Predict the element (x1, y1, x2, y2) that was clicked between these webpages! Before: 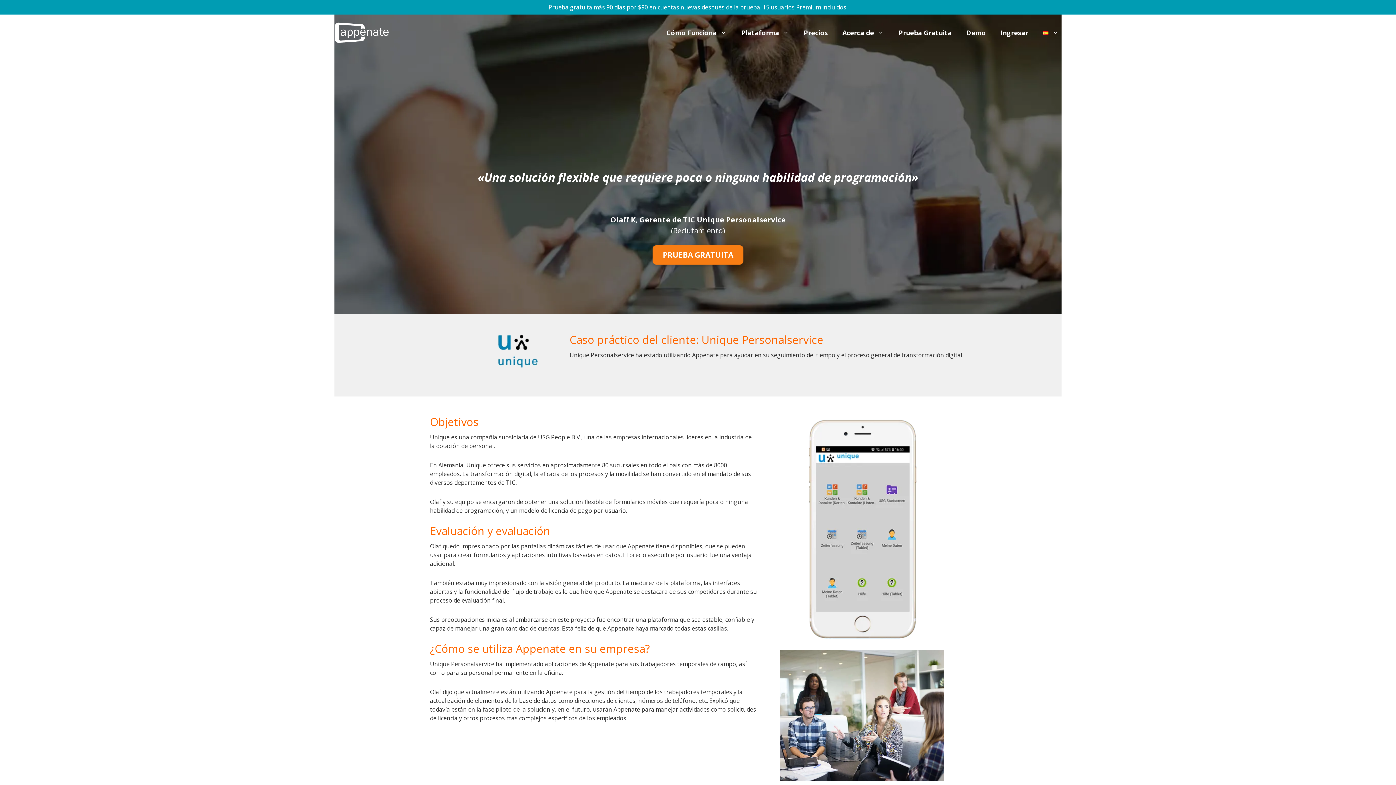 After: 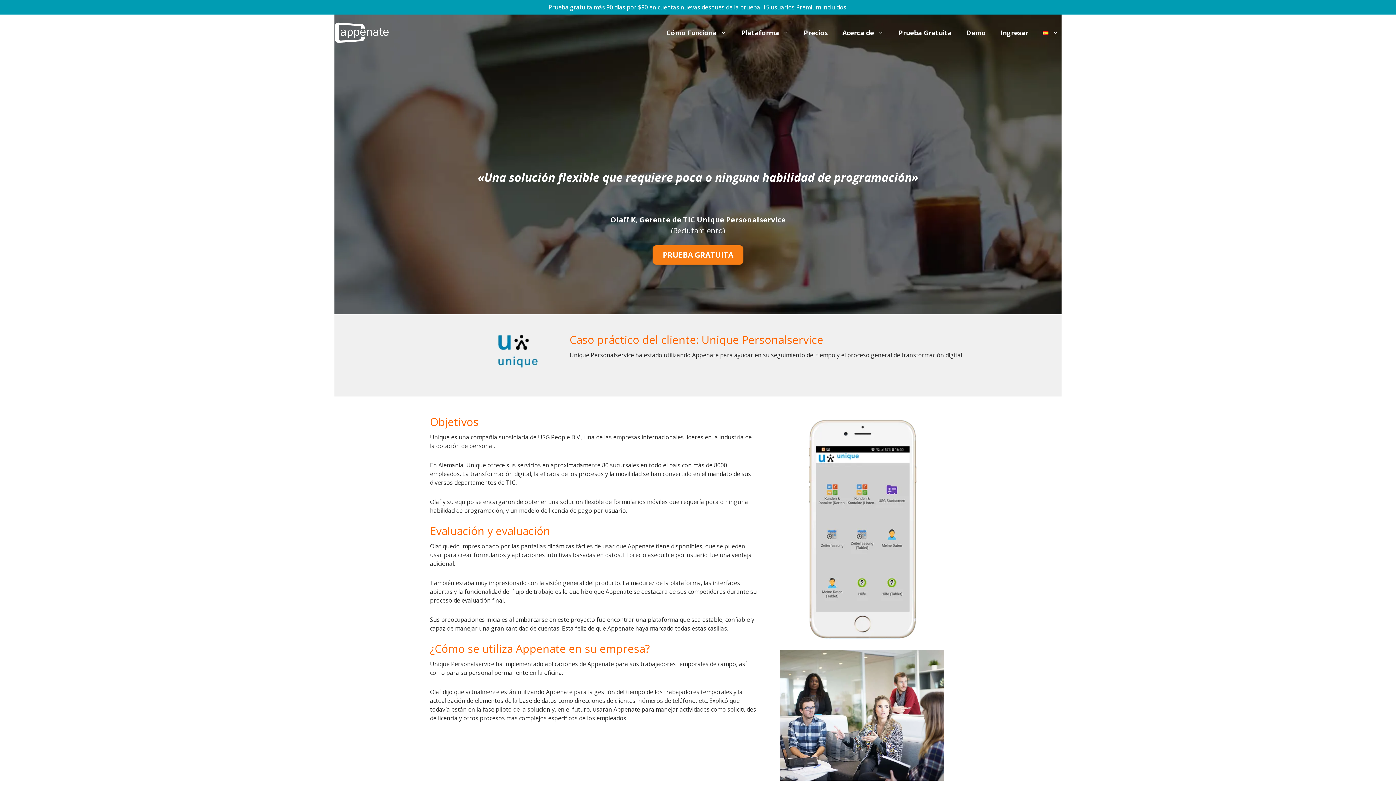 Action: bbox: (496, 364, 540, 371)